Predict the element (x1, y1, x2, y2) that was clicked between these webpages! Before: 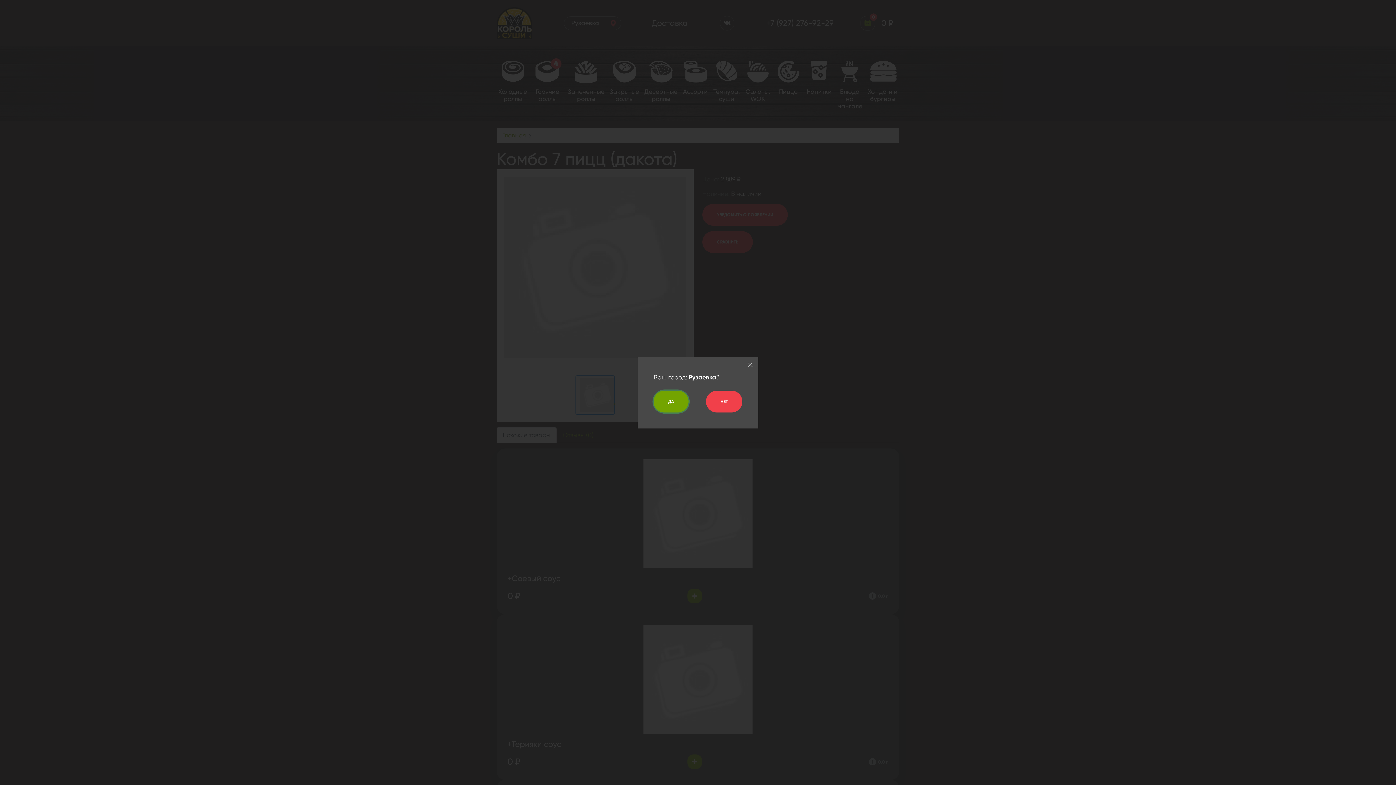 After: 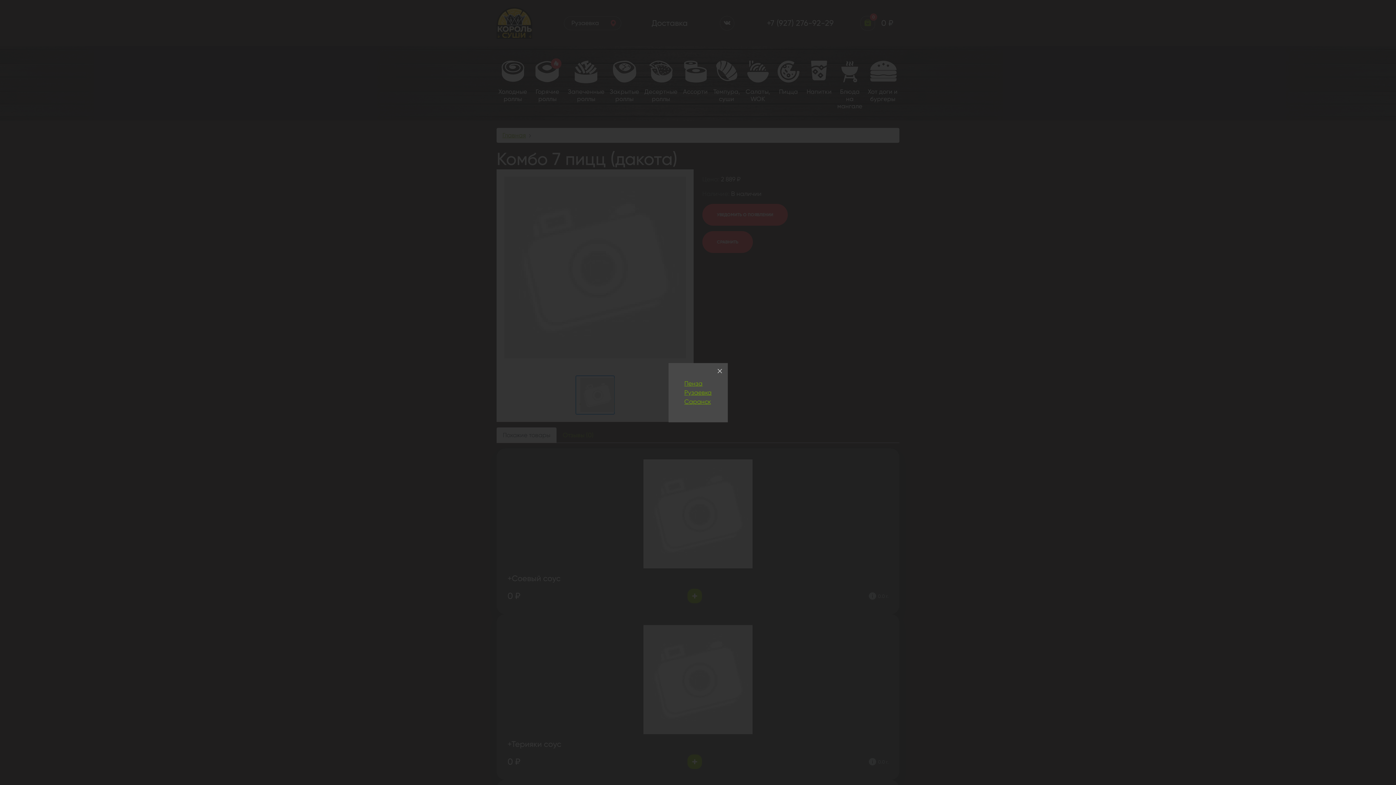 Action: bbox: (706, 390, 742, 412) label: НЕТ